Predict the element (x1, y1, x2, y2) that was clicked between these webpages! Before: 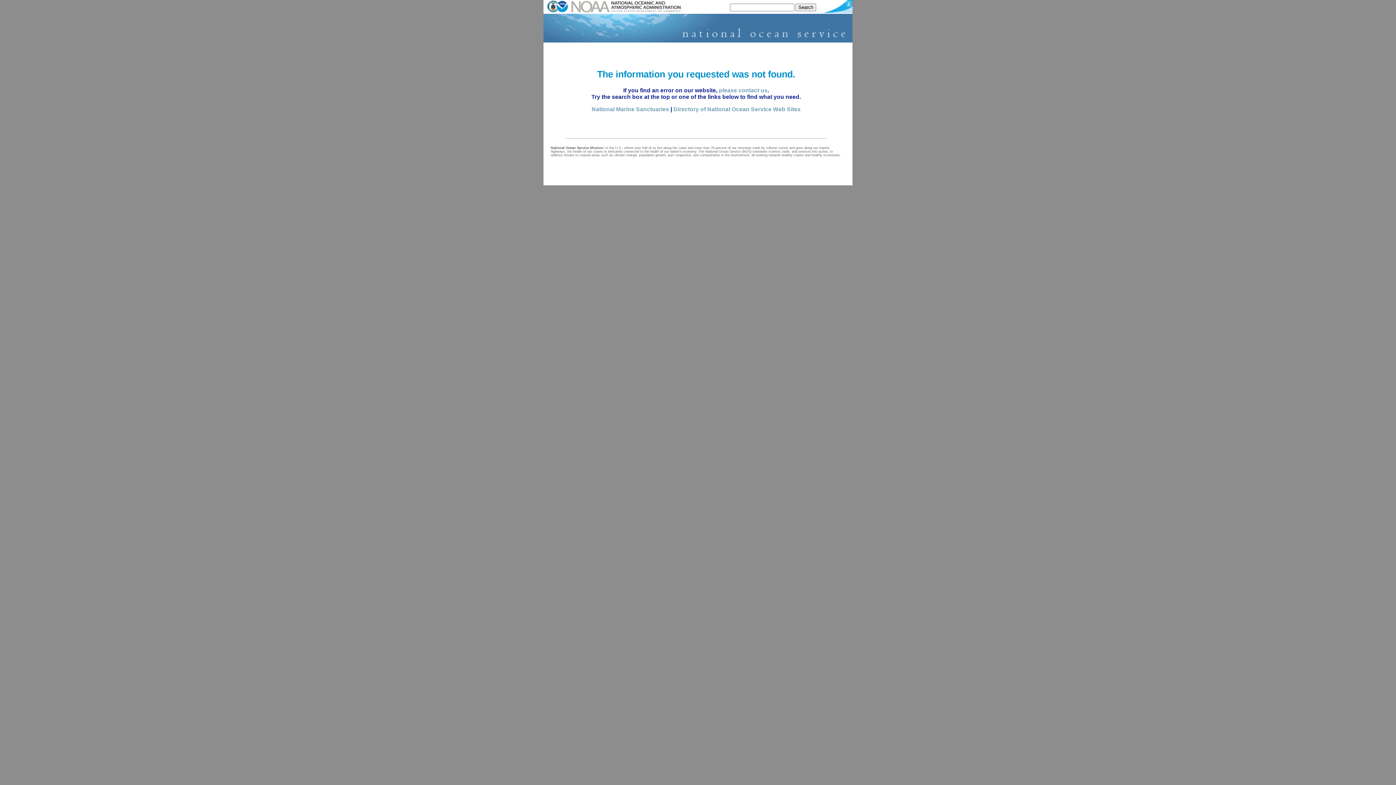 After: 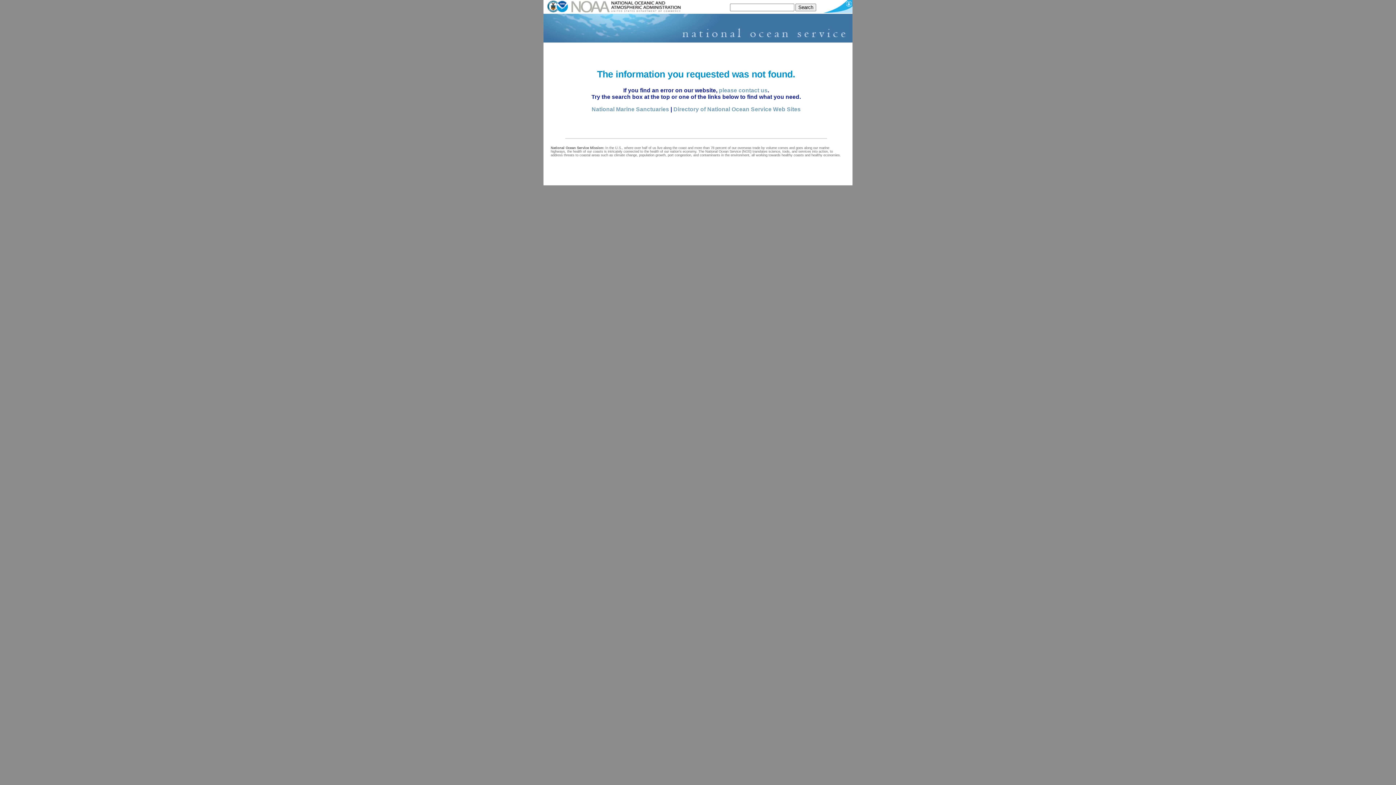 Action: bbox: (719, 87, 767, 93) label: please contact us